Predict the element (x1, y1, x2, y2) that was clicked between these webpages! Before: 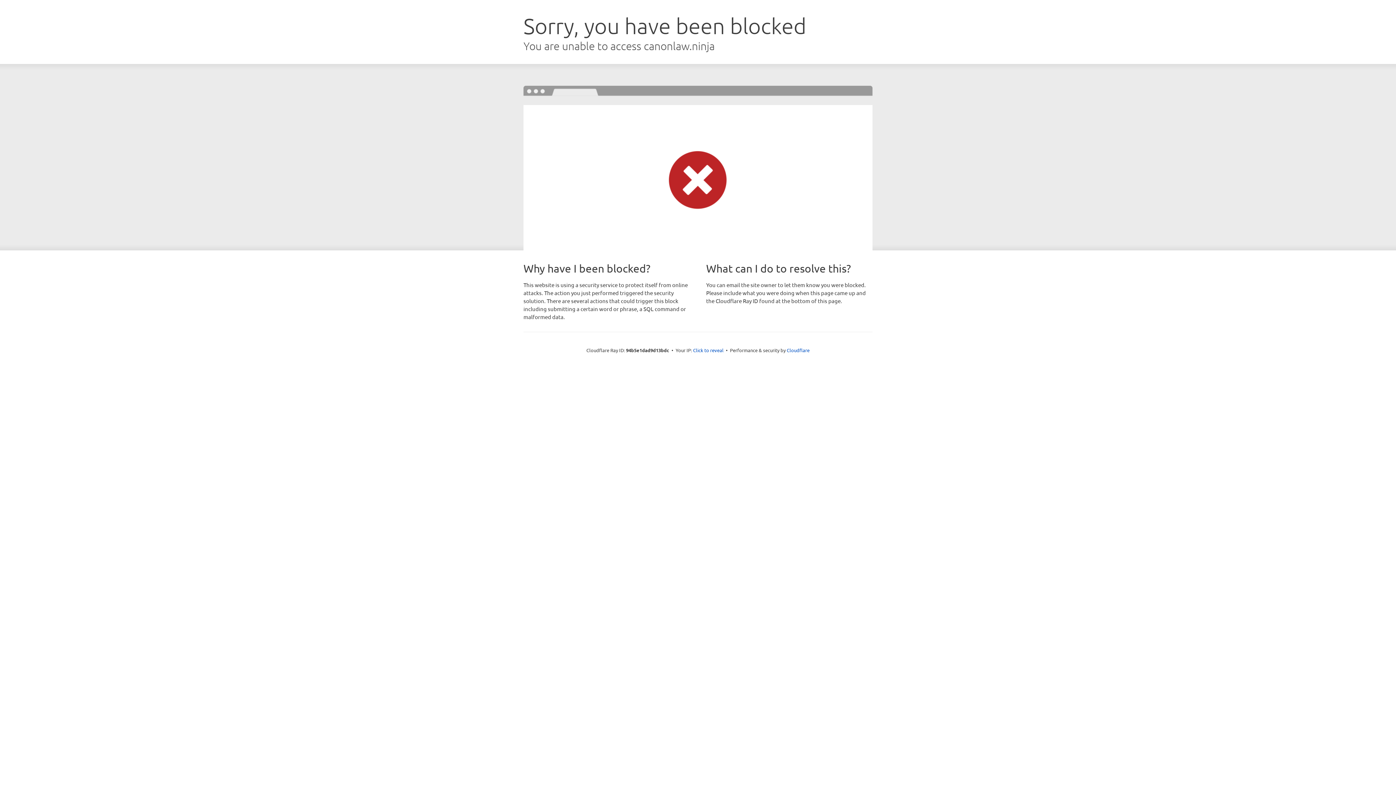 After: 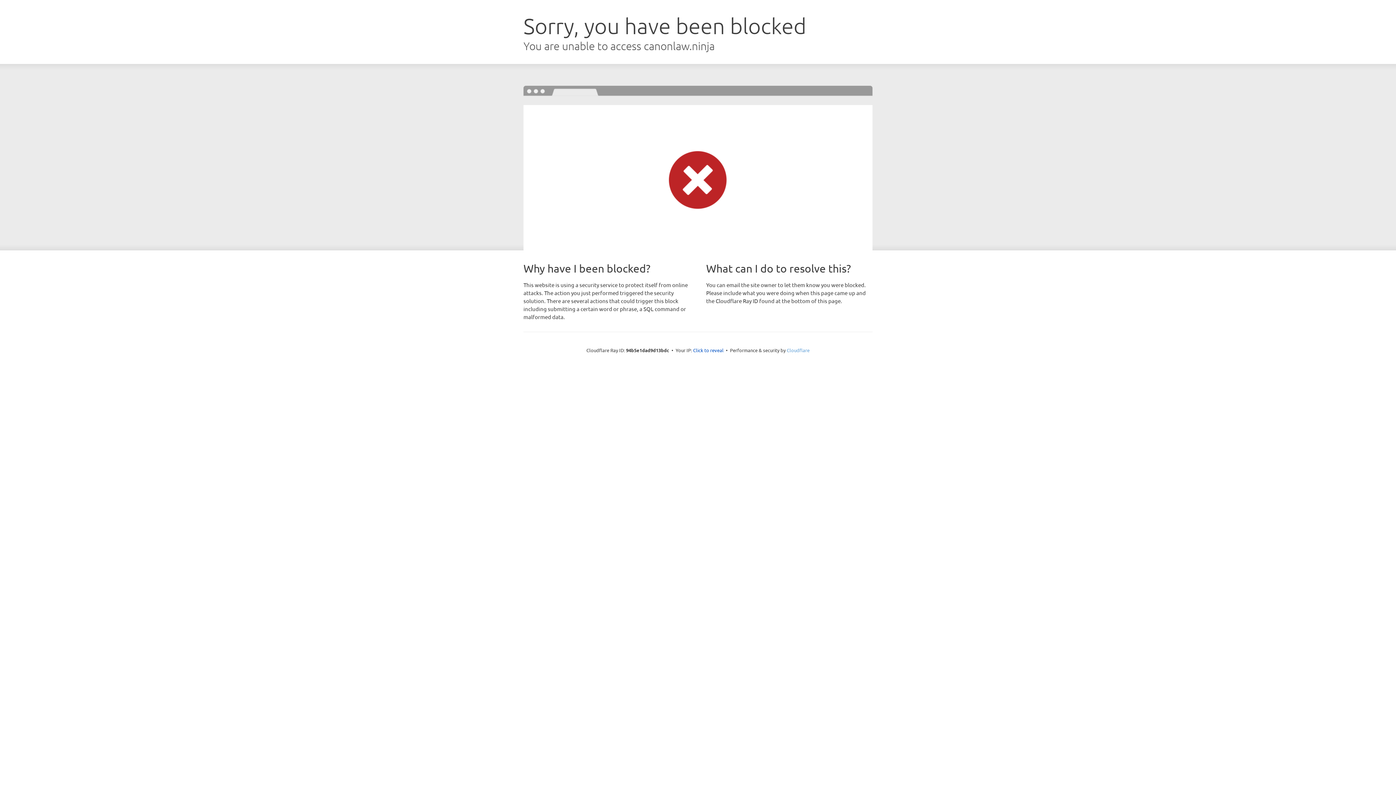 Action: label: Cloudflare bbox: (786, 347, 809, 353)